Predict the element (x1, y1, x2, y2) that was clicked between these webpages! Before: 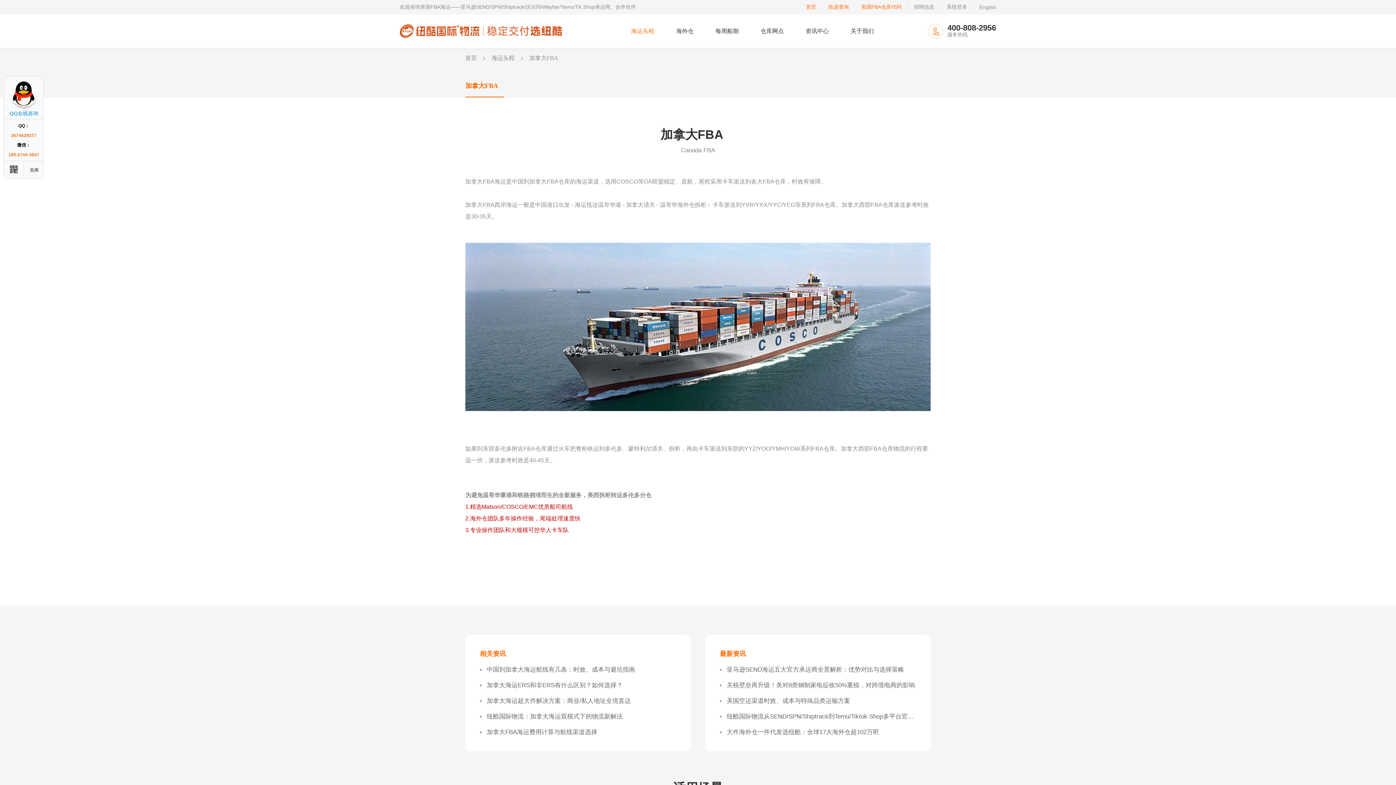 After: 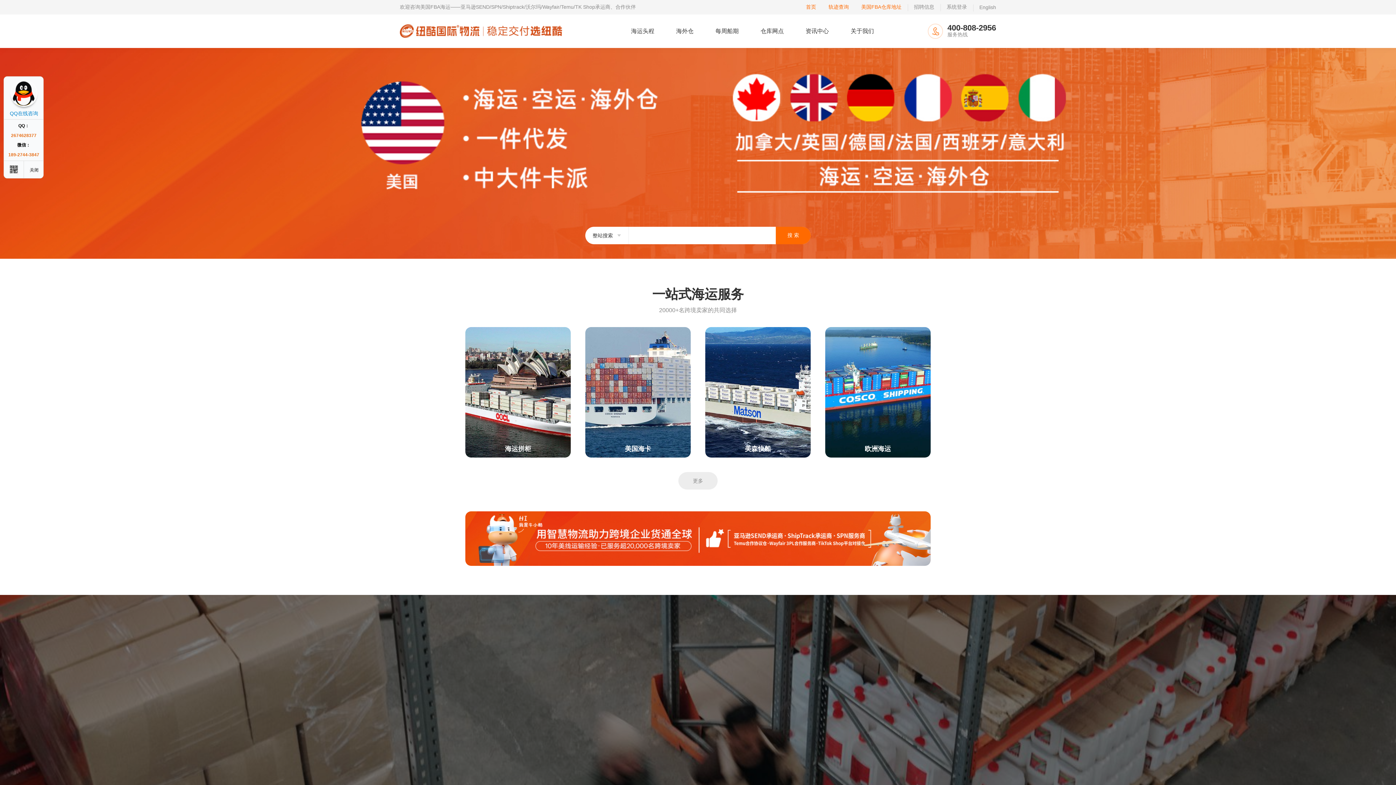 Action: label: 首页 bbox: (806, 4, 816, 9)